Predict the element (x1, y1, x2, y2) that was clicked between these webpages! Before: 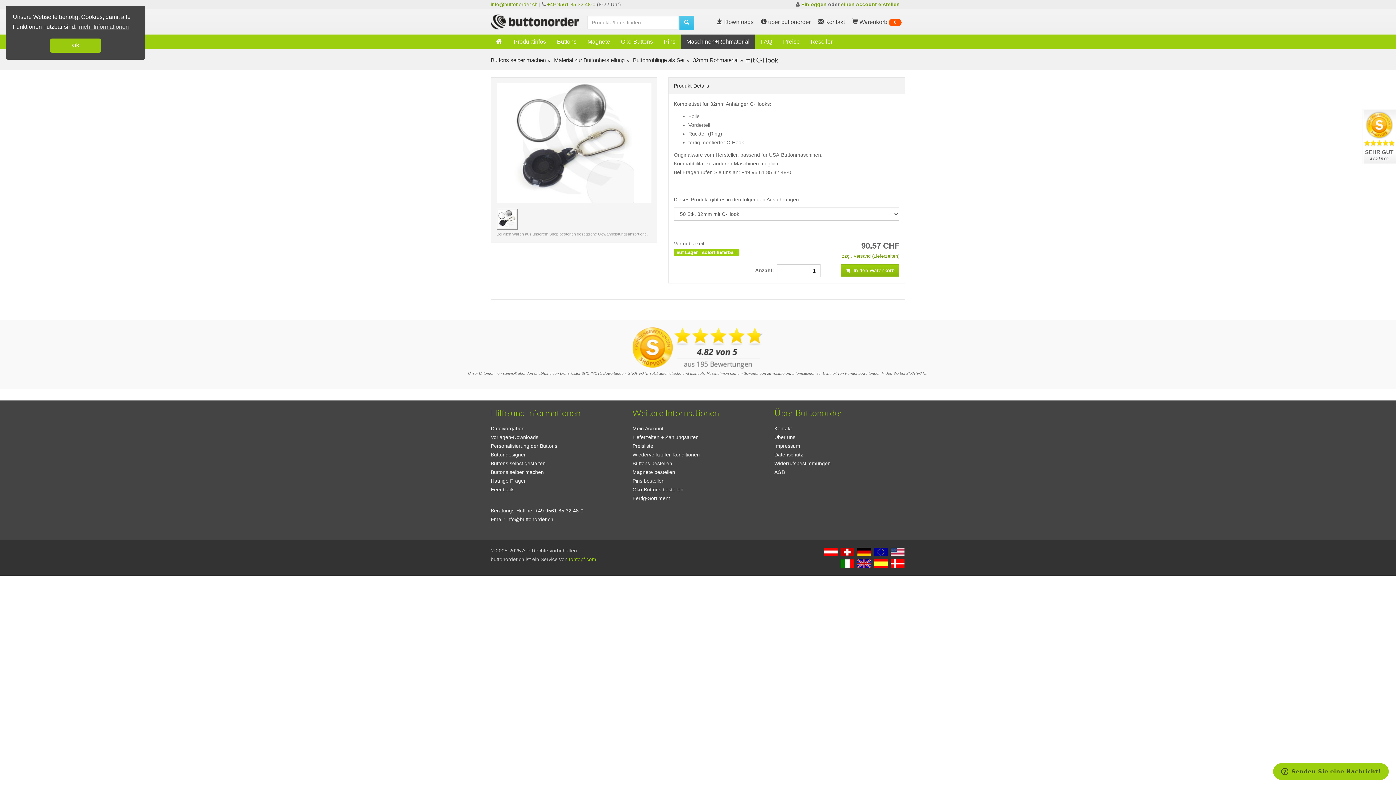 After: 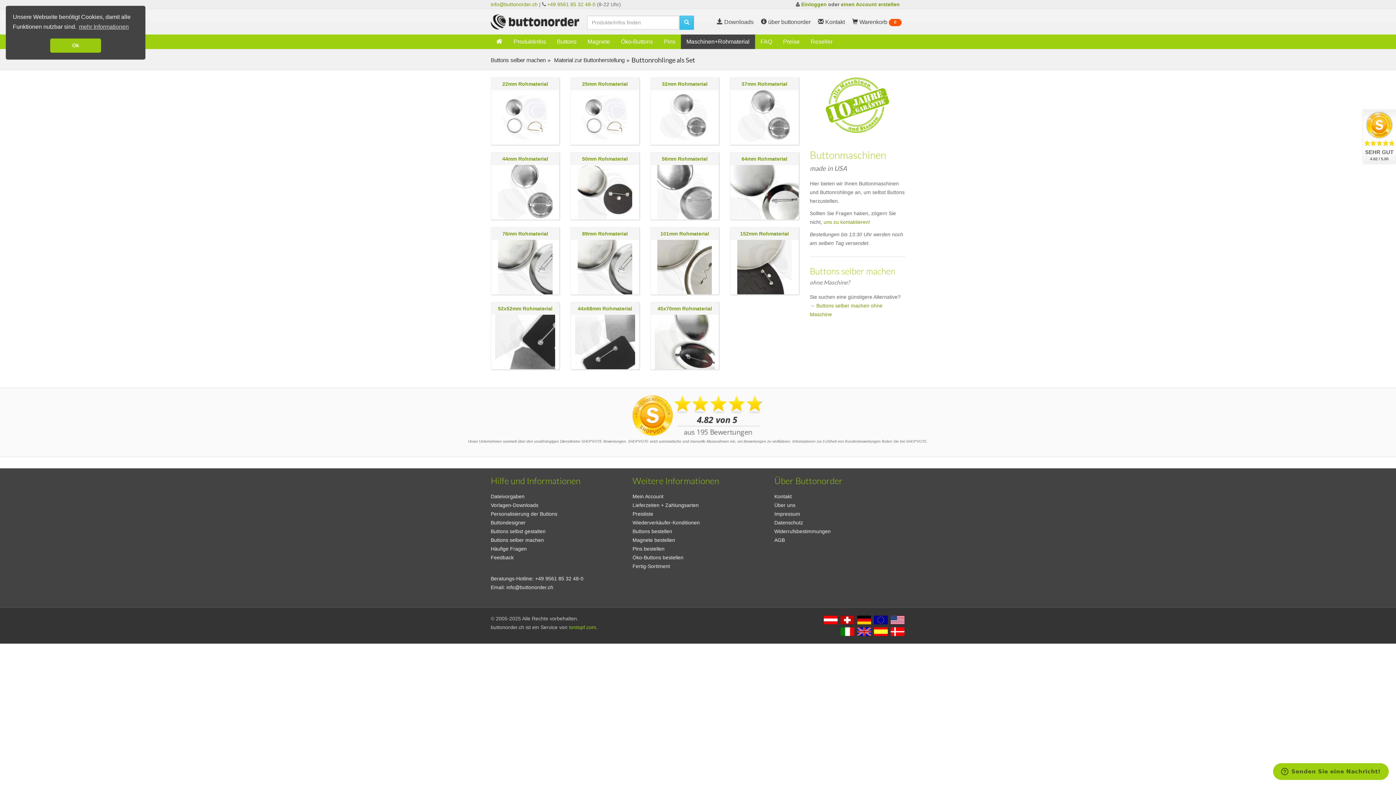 Action: bbox: (631, 57, 684, 63) label:  Buttonrohlinge als Set